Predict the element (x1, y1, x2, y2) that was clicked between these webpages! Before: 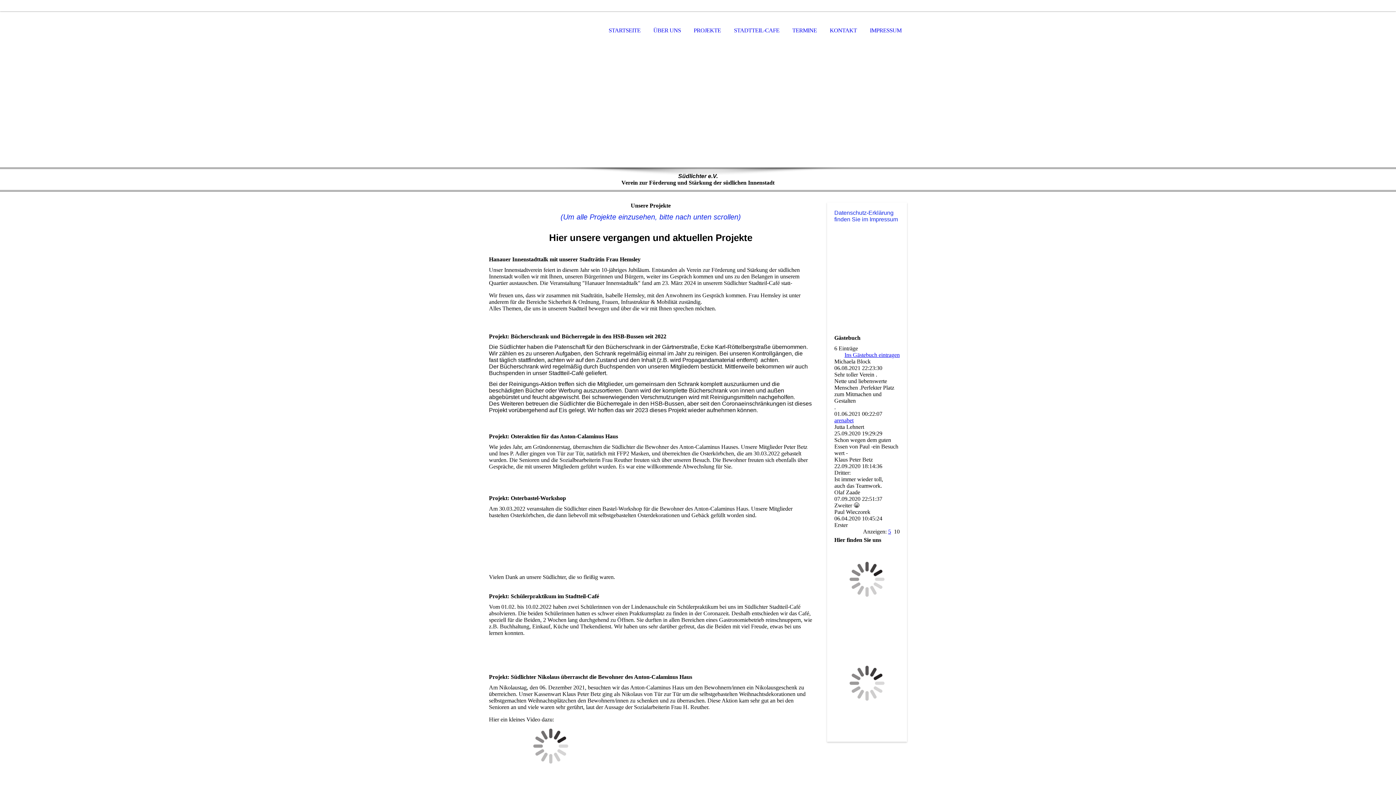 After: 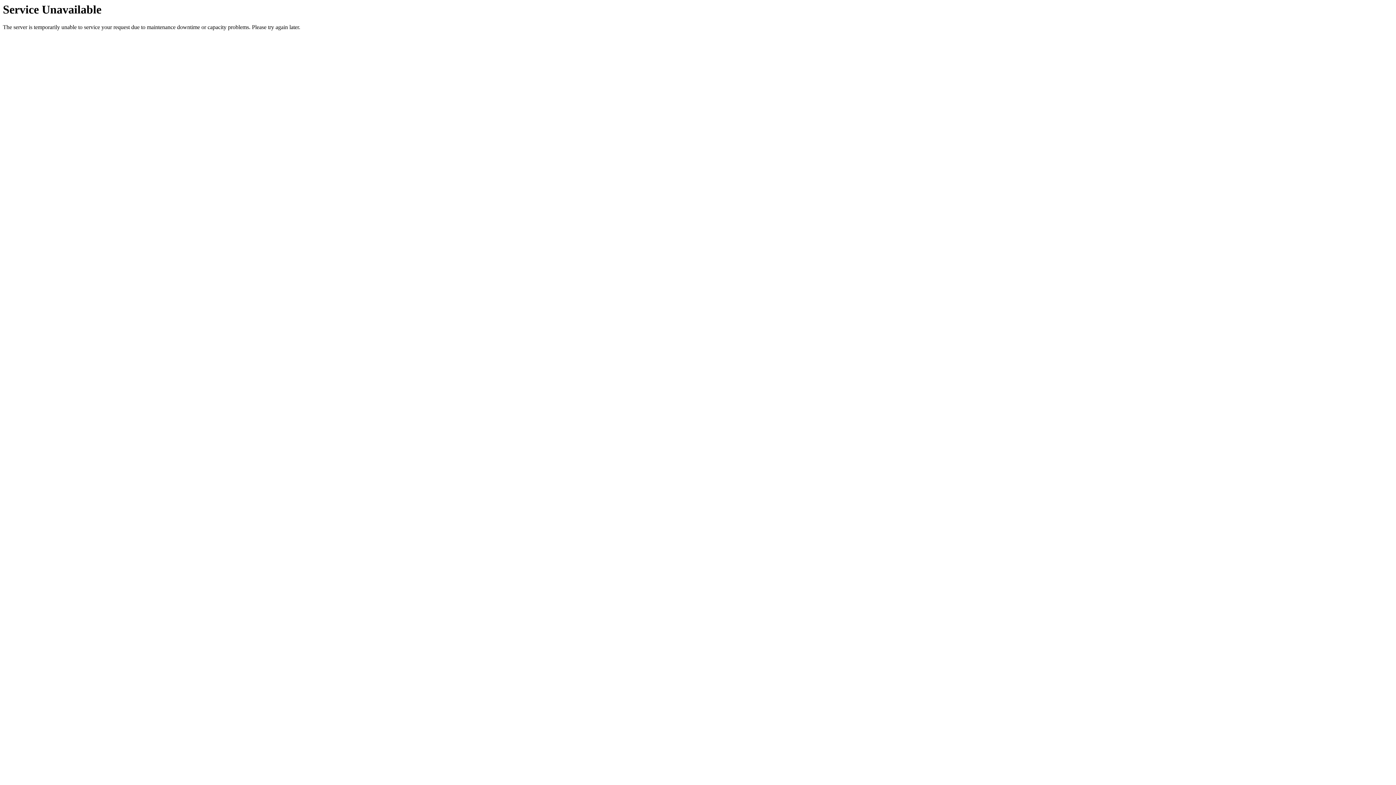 Action: label: 5 bbox: (888, 528, 891, 535)